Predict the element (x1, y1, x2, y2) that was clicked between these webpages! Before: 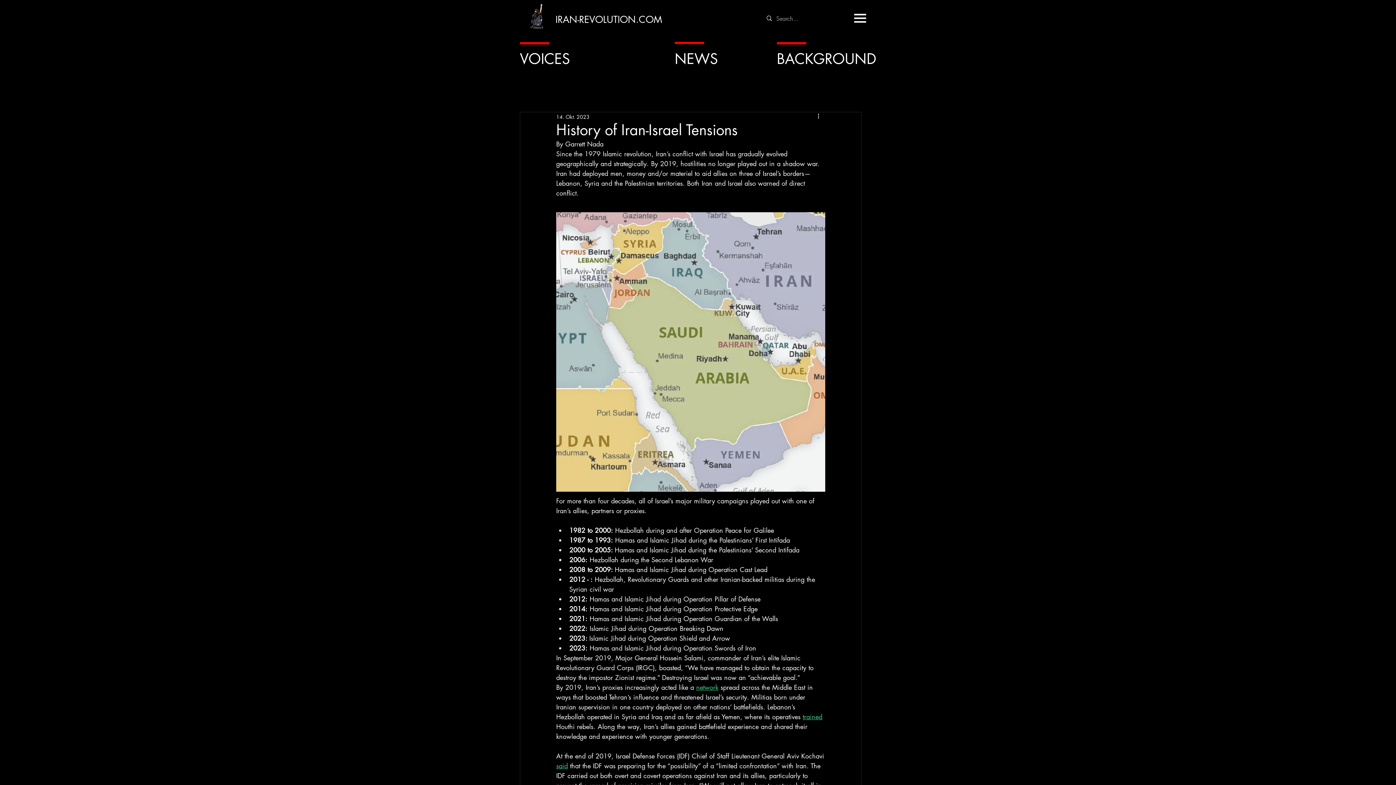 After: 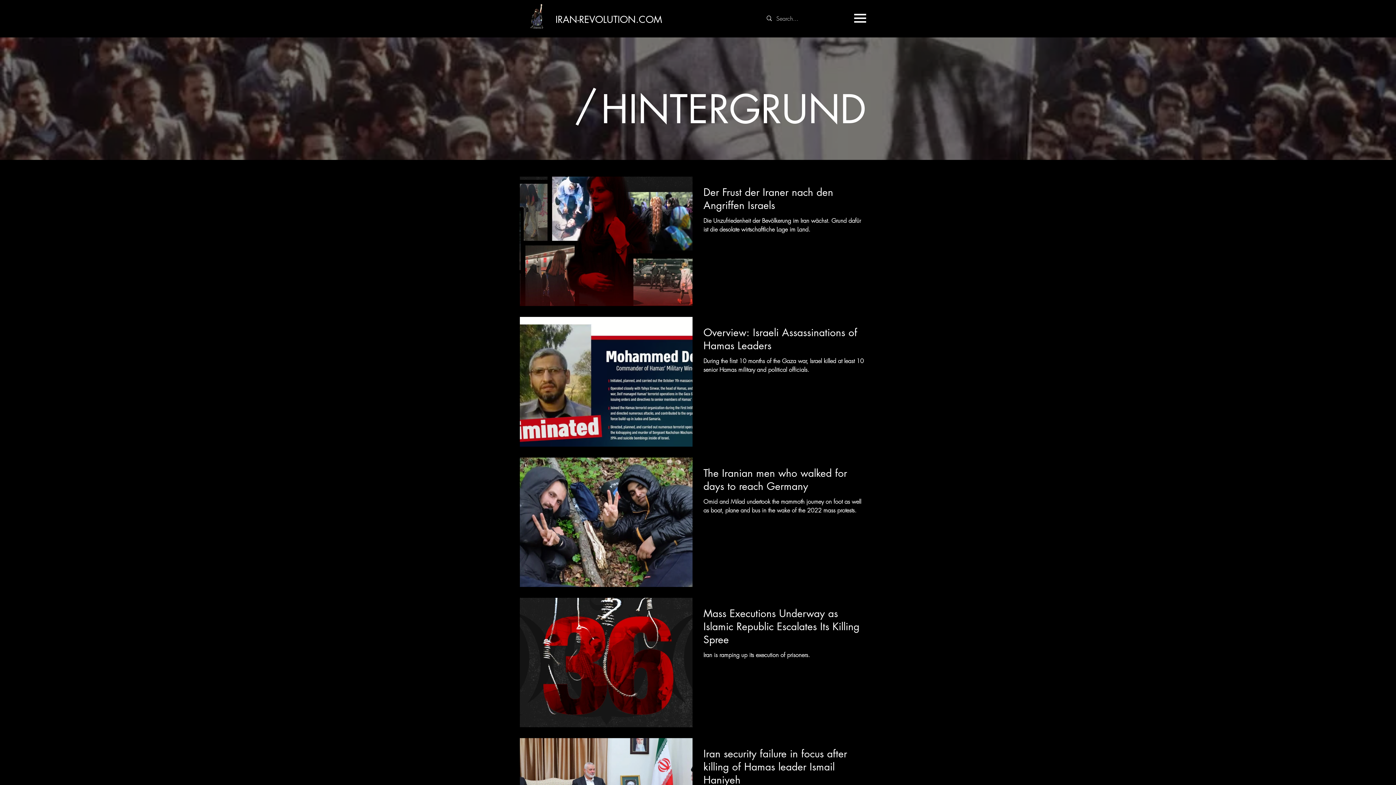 Action: label: BACKGROUND bbox: (777, 47, 884, 70)